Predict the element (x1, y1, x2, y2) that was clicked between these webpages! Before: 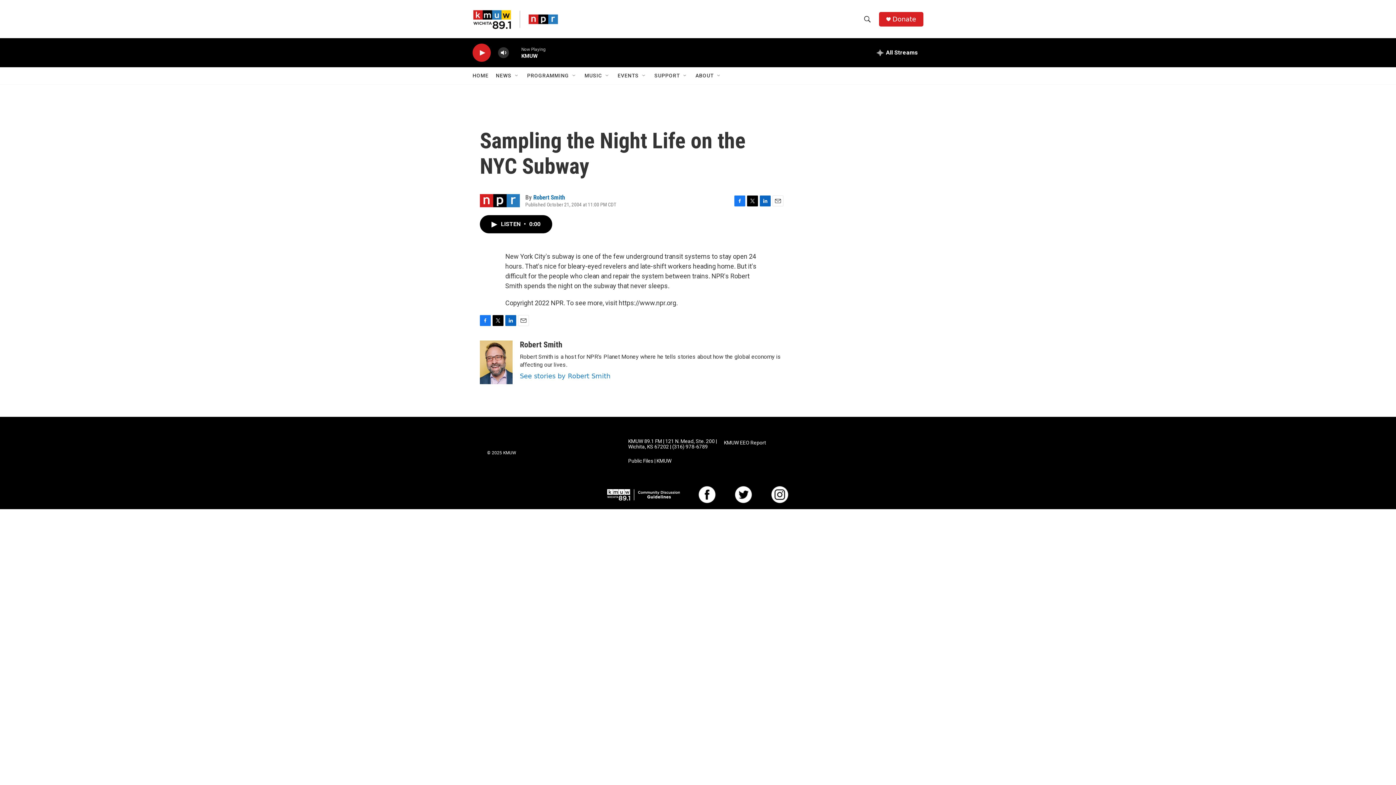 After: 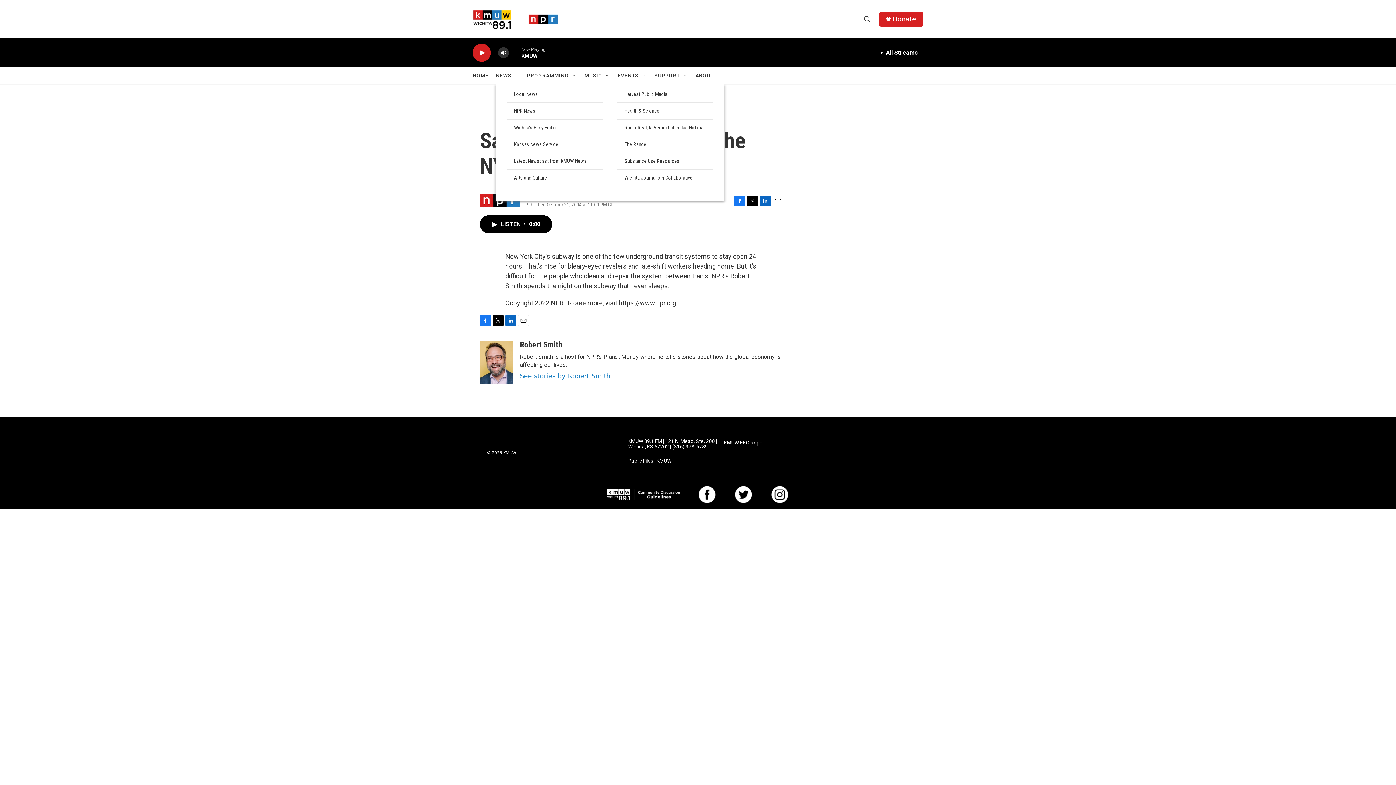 Action: label: NEWS bbox: (496, 67, 511, 84)